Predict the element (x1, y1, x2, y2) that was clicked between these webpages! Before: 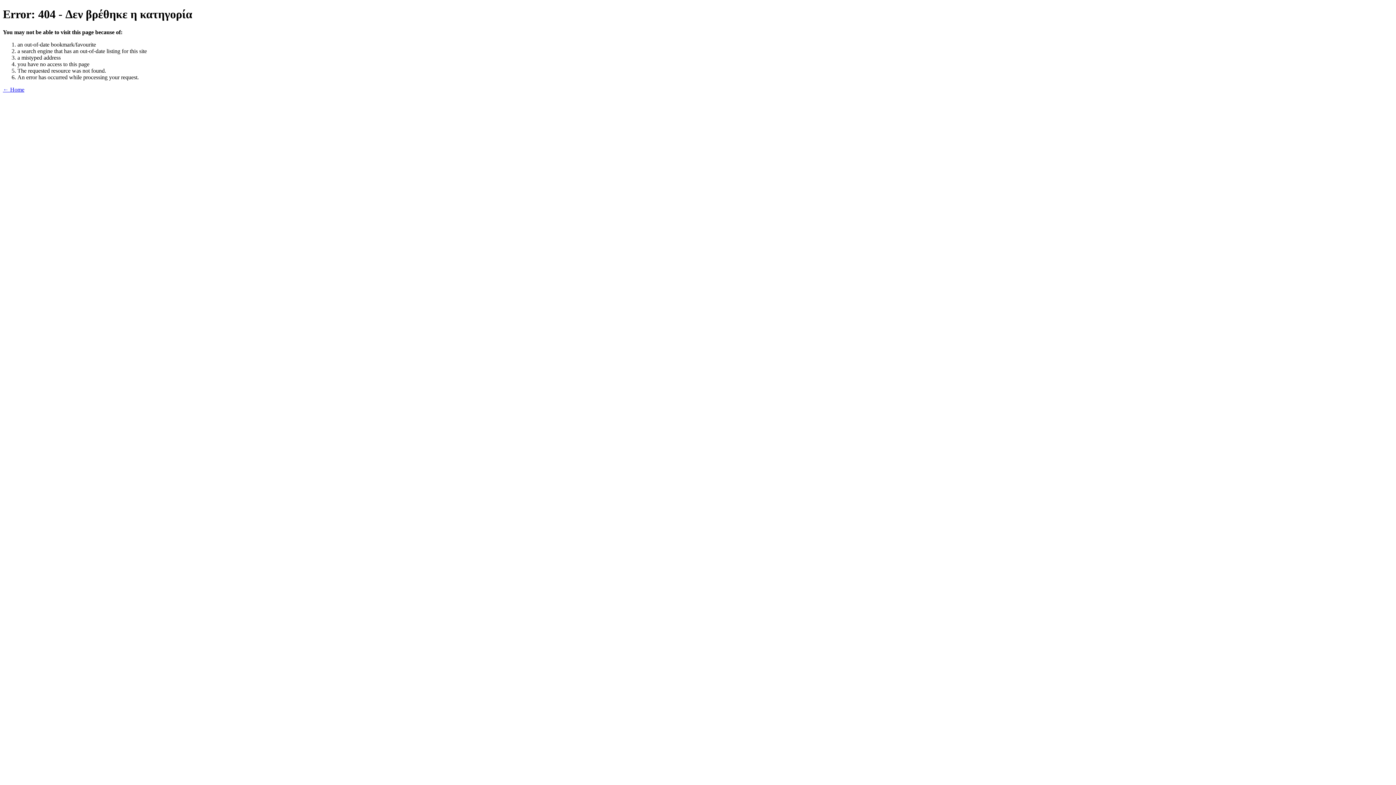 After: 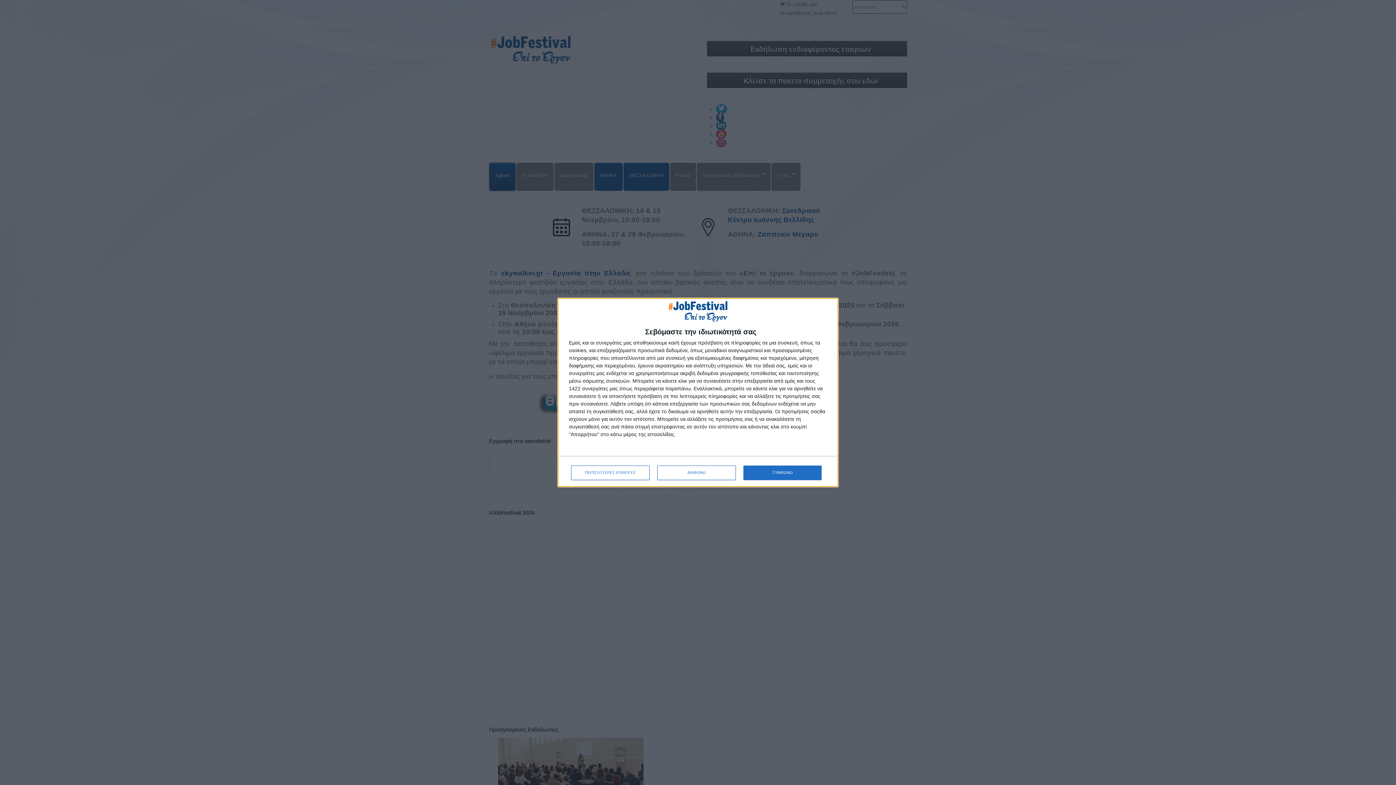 Action: bbox: (2, 86, 24, 92) label: ← Home